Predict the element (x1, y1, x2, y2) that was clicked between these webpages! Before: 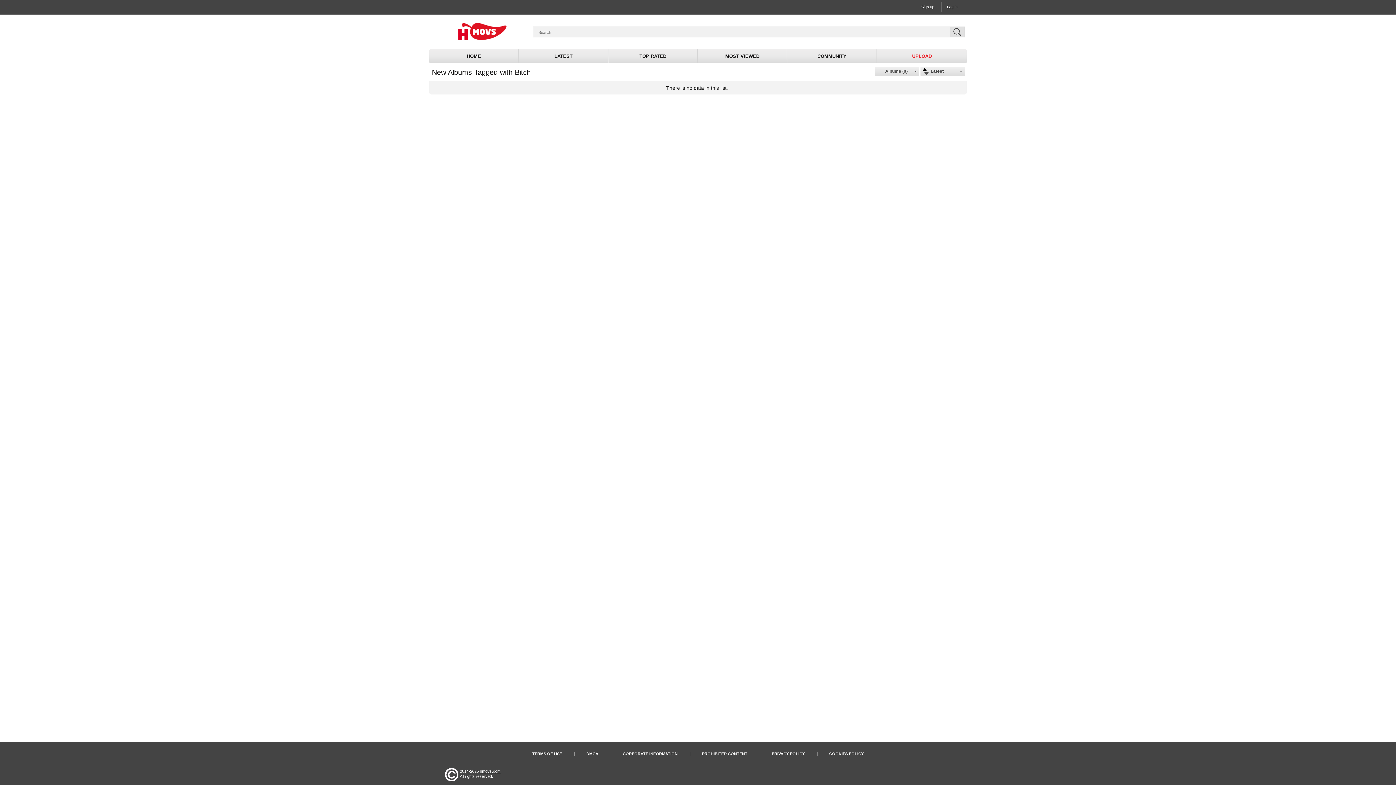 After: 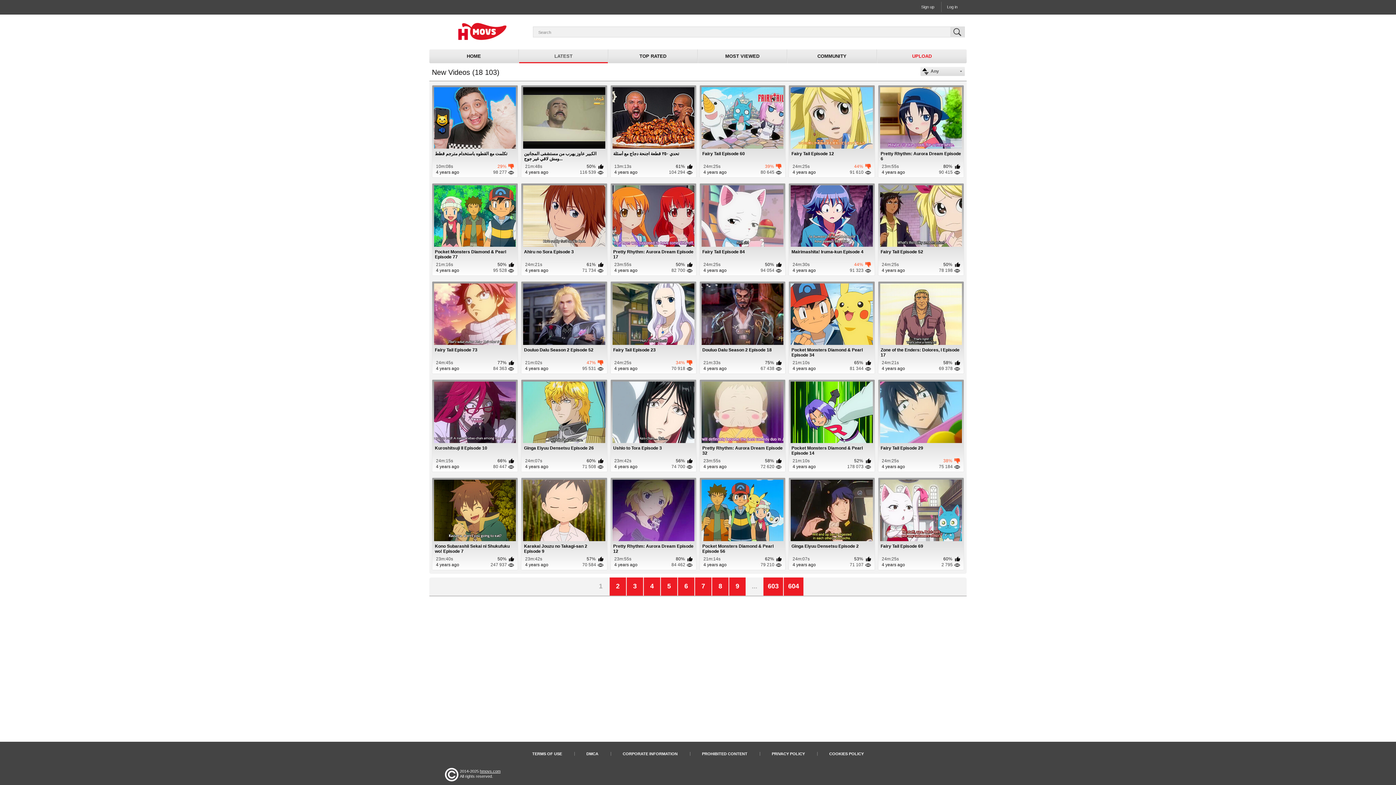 Action: bbox: (519, 49, 608, 63) label: LATEST